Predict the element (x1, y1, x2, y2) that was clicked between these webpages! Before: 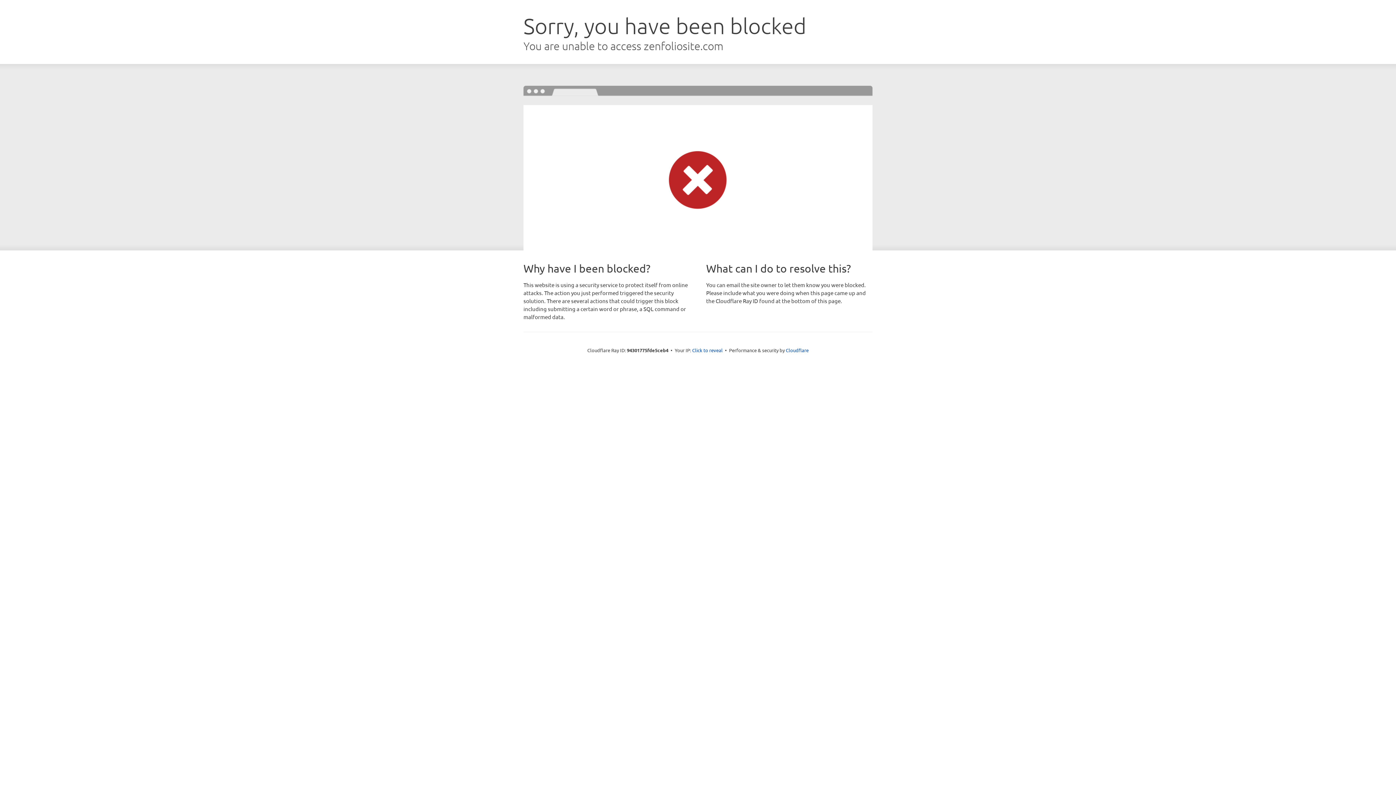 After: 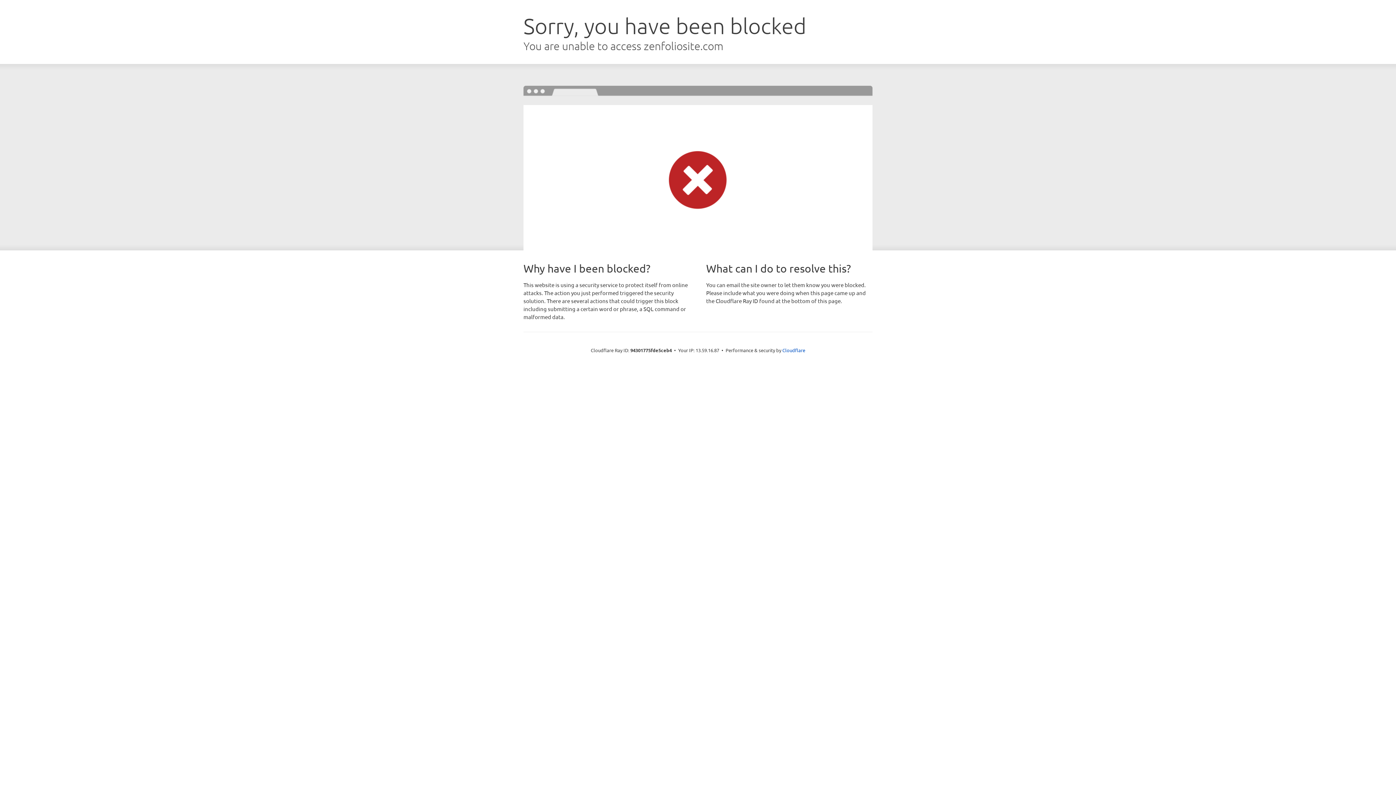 Action: bbox: (692, 346, 722, 353) label: Click to reveal